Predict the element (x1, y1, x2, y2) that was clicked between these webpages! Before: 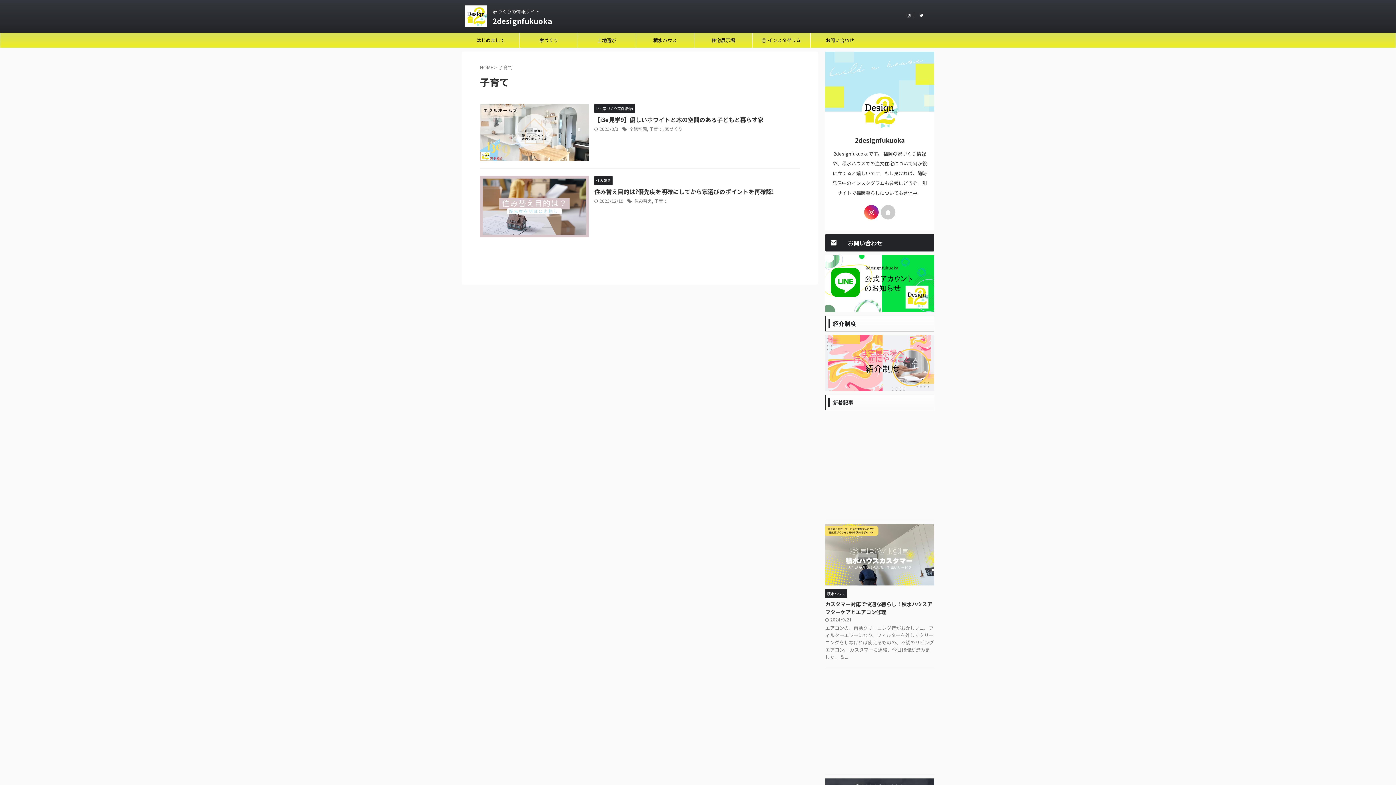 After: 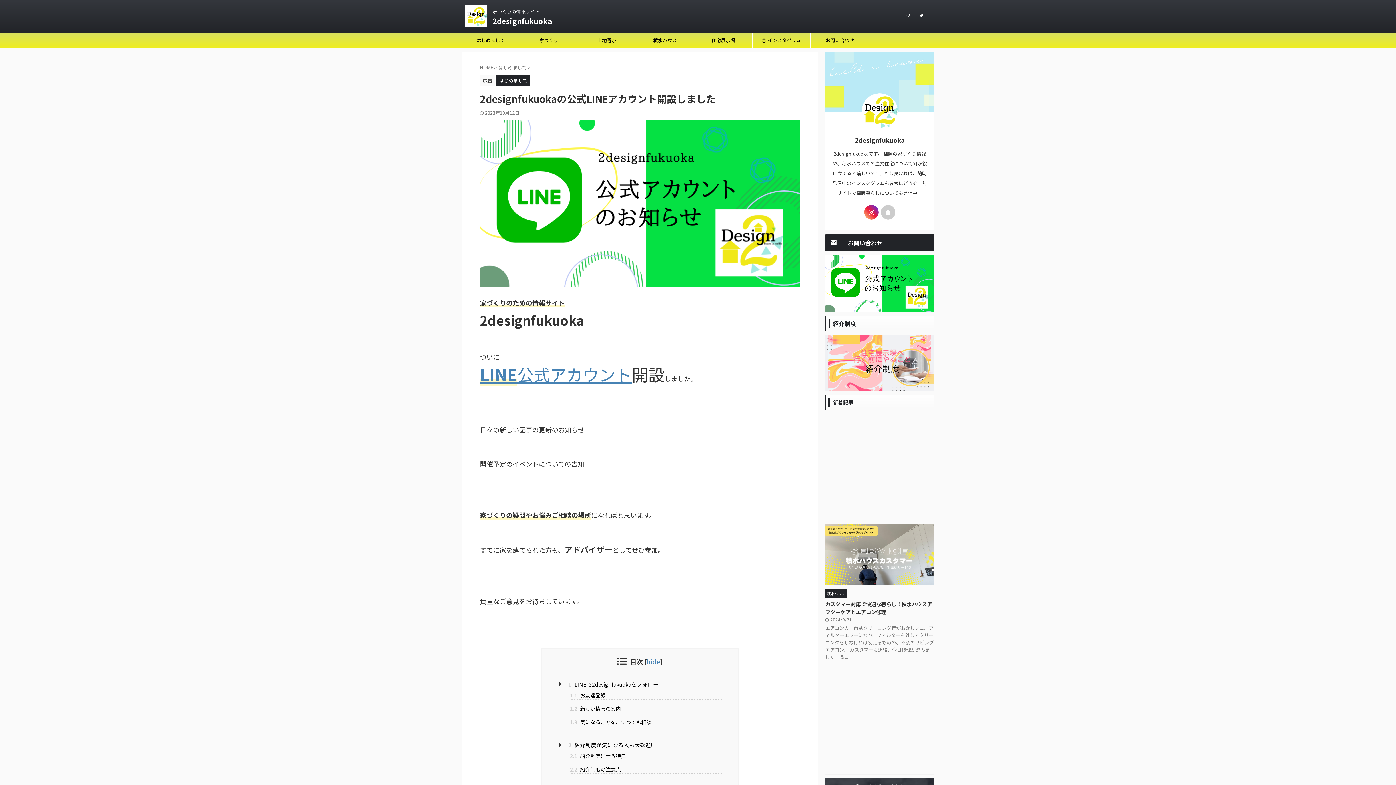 Action: bbox: (825, 303, 934, 312)